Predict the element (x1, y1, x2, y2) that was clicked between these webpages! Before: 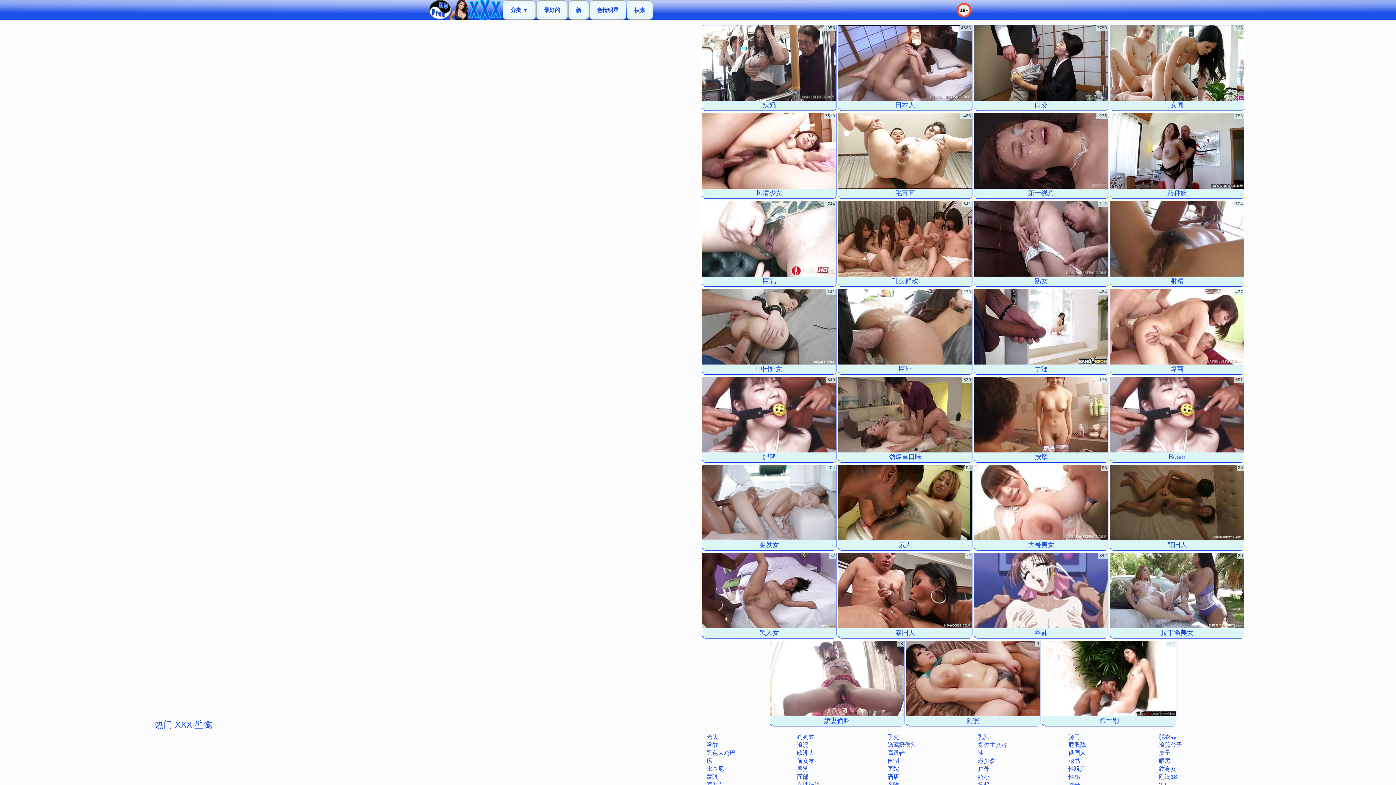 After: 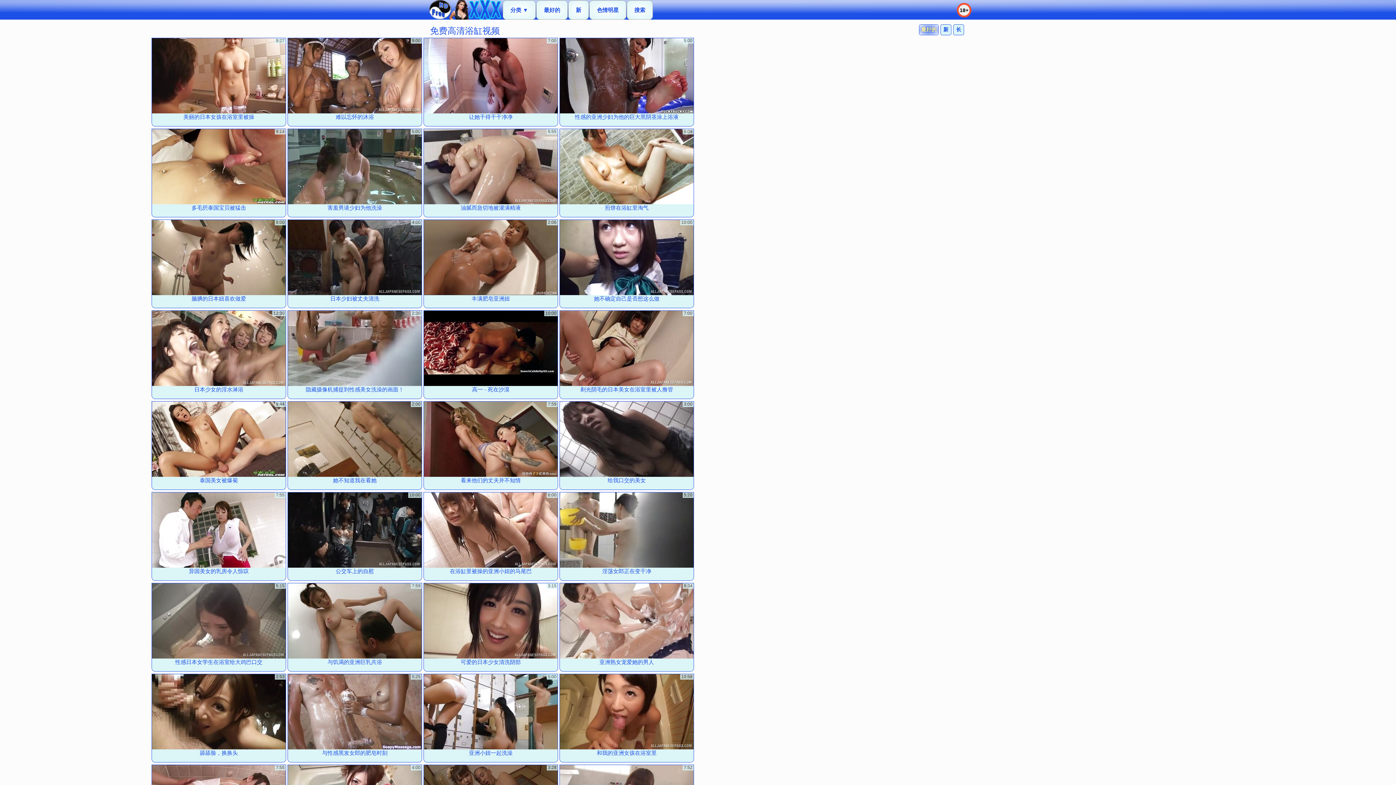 Action: bbox: (706, 741, 718, 748) label: 浴缸